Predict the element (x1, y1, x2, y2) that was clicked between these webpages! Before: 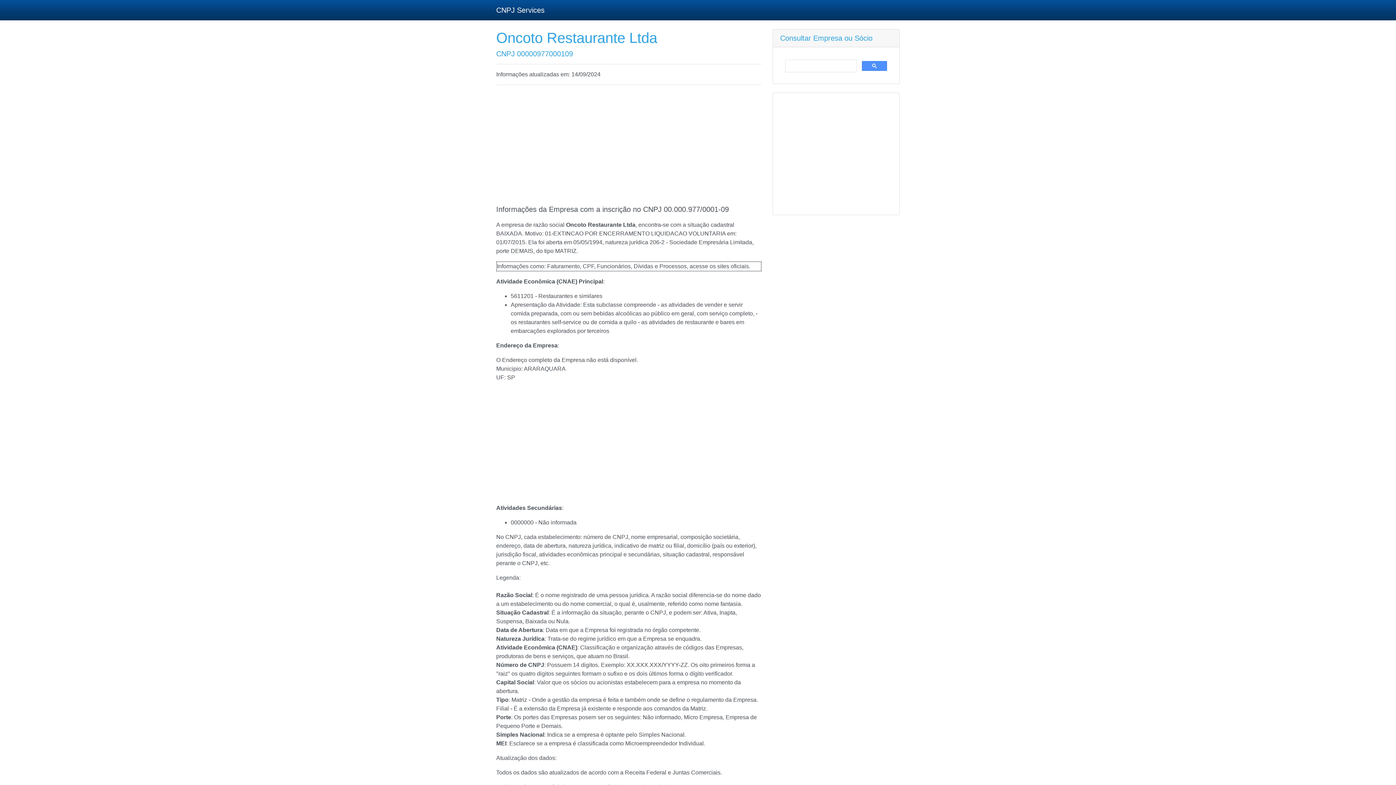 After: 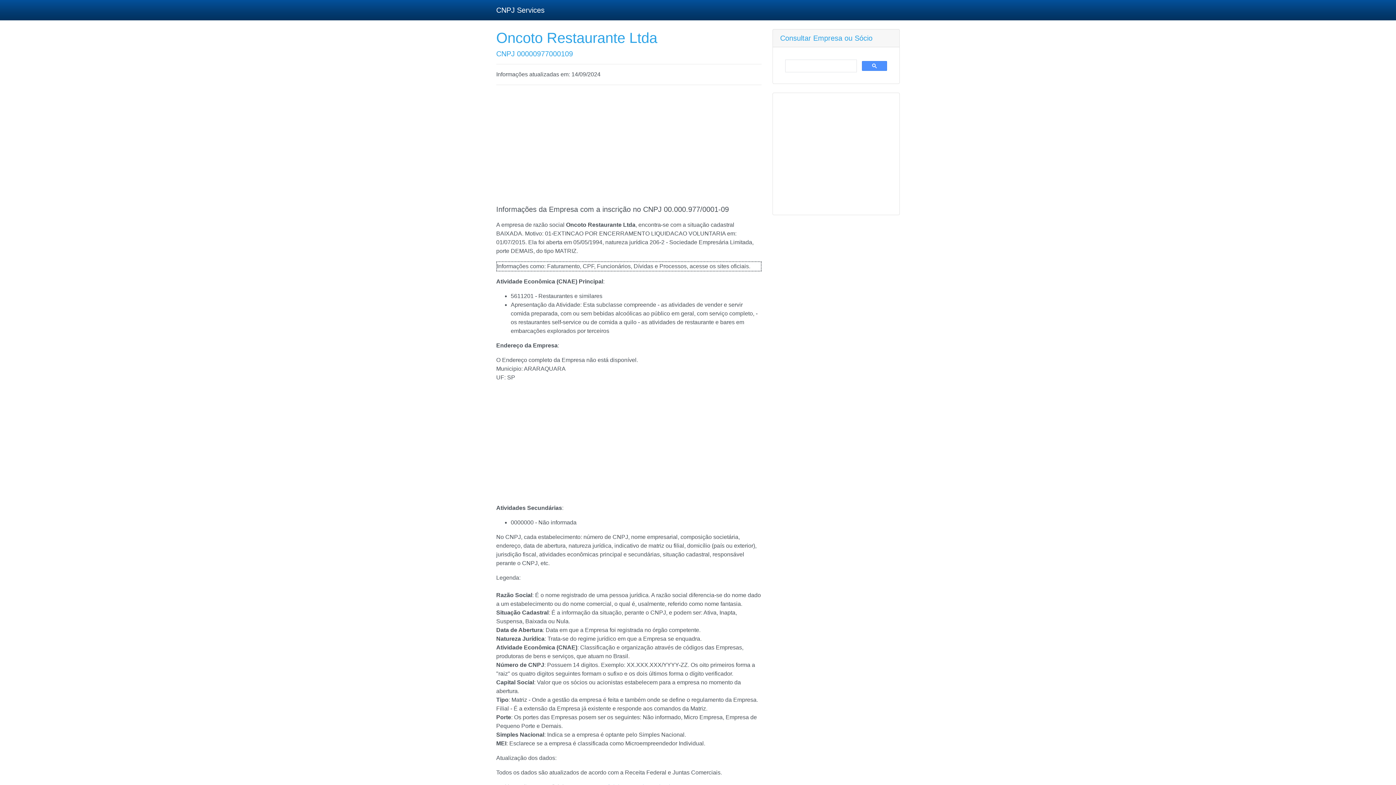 Action: label: CNPJ Services bbox: (496, 2, 544, 17)